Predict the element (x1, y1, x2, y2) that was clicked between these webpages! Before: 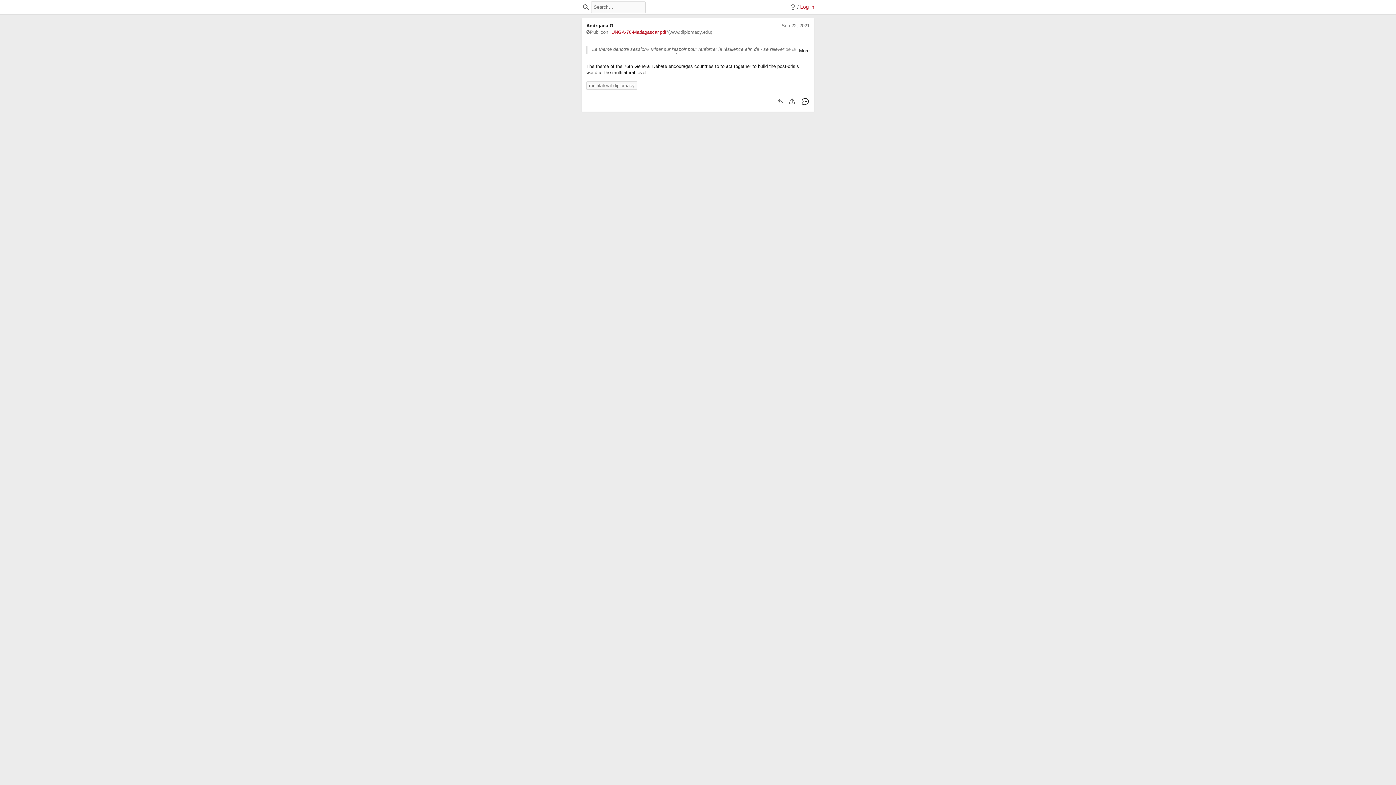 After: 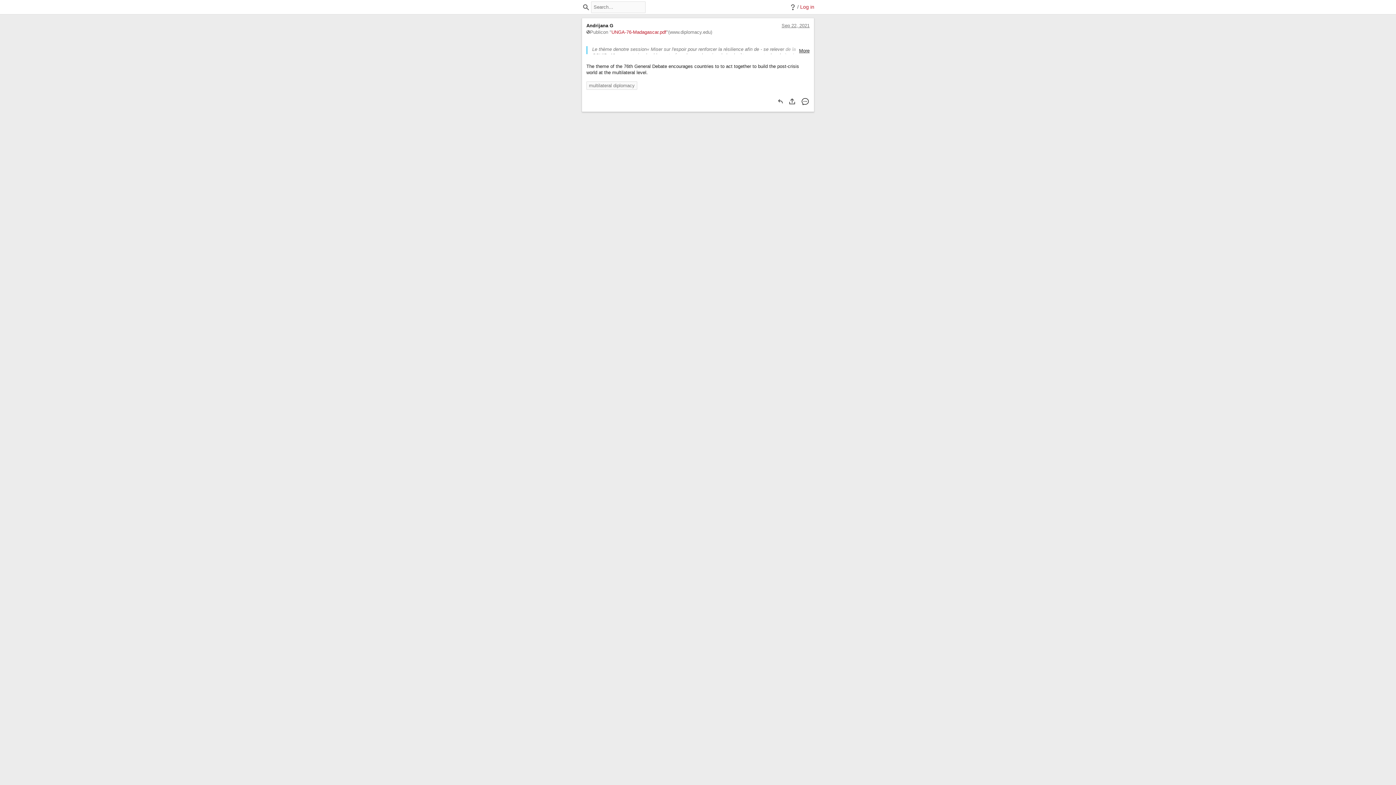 Action: bbox: (781, 22, 809, 29) label: Sep 22, 2021